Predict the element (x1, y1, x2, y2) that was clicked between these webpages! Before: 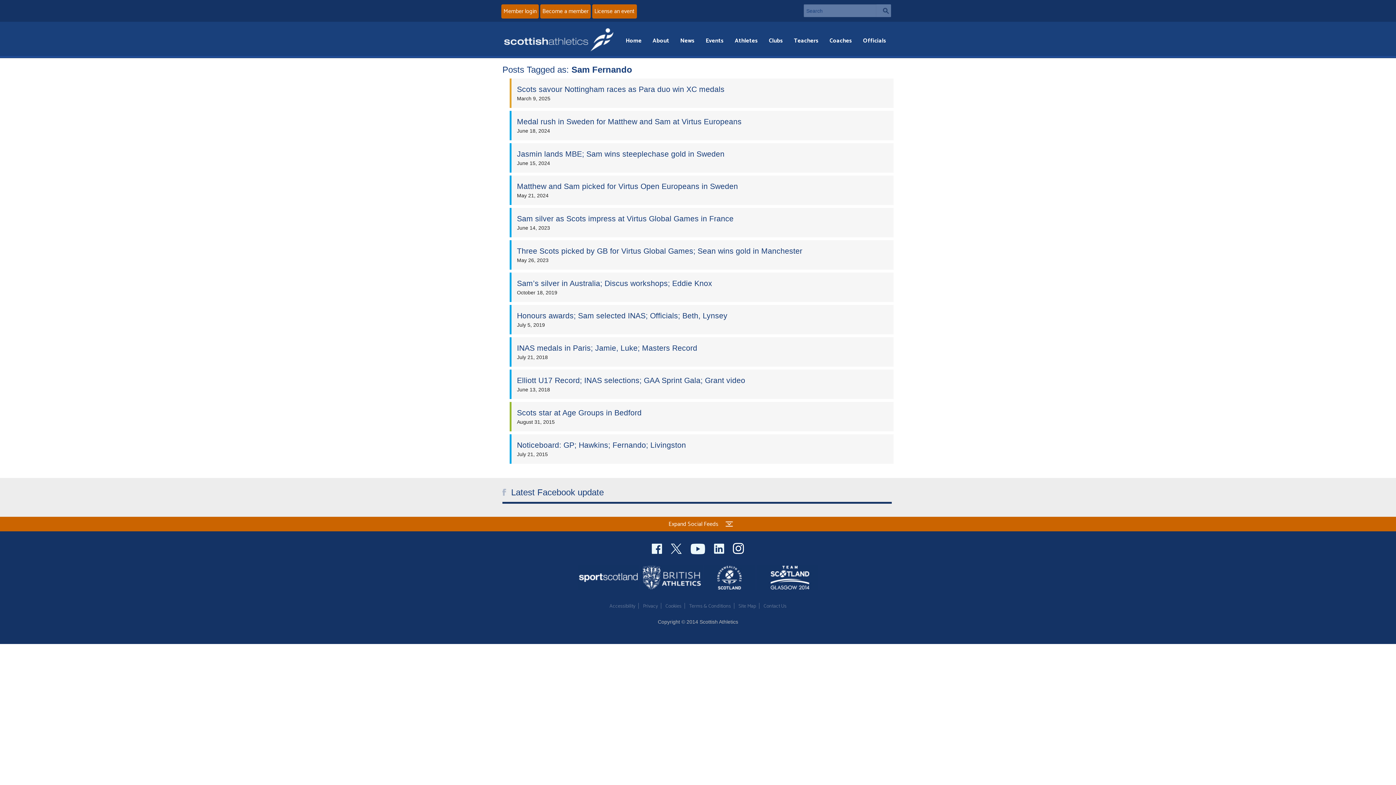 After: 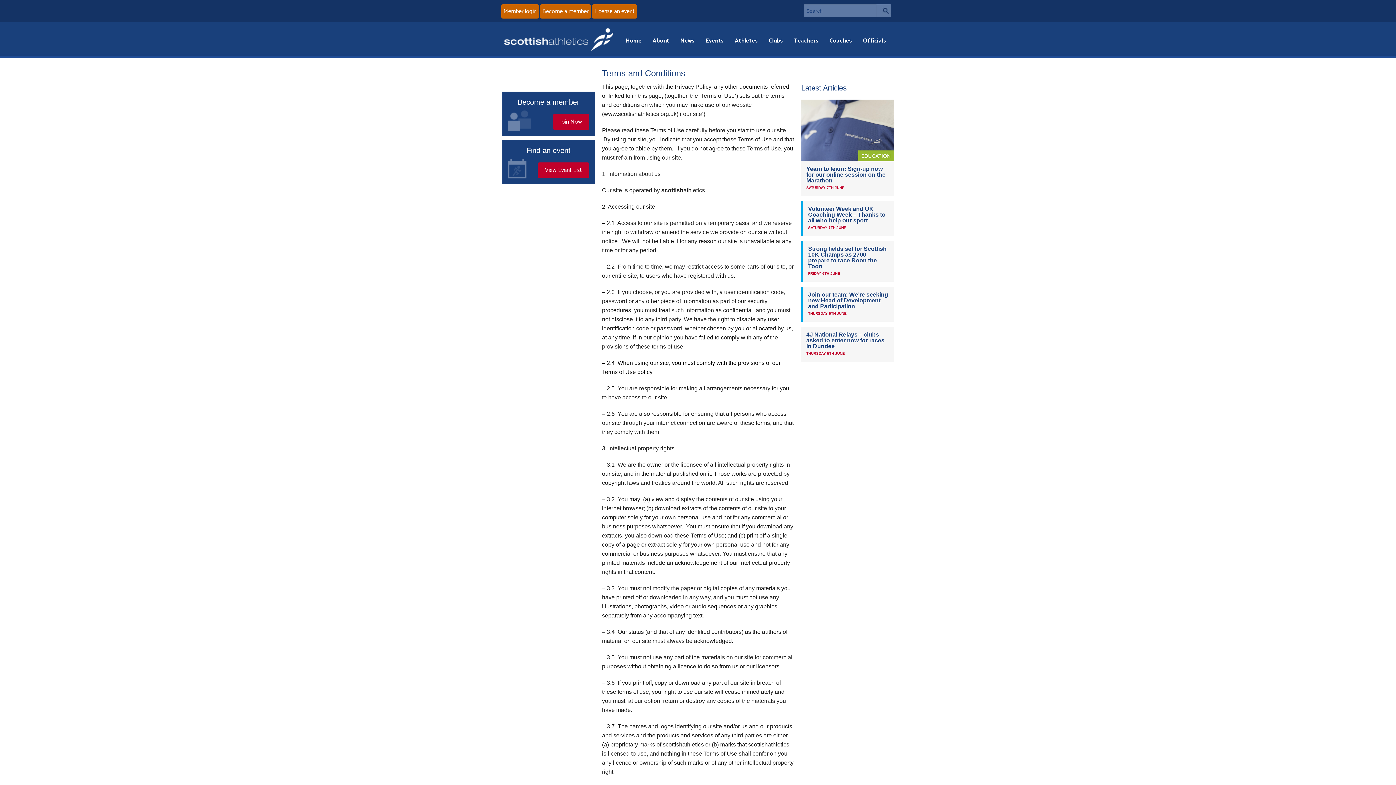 Action: bbox: (689, 602, 731, 610) label: Terms & Conditions